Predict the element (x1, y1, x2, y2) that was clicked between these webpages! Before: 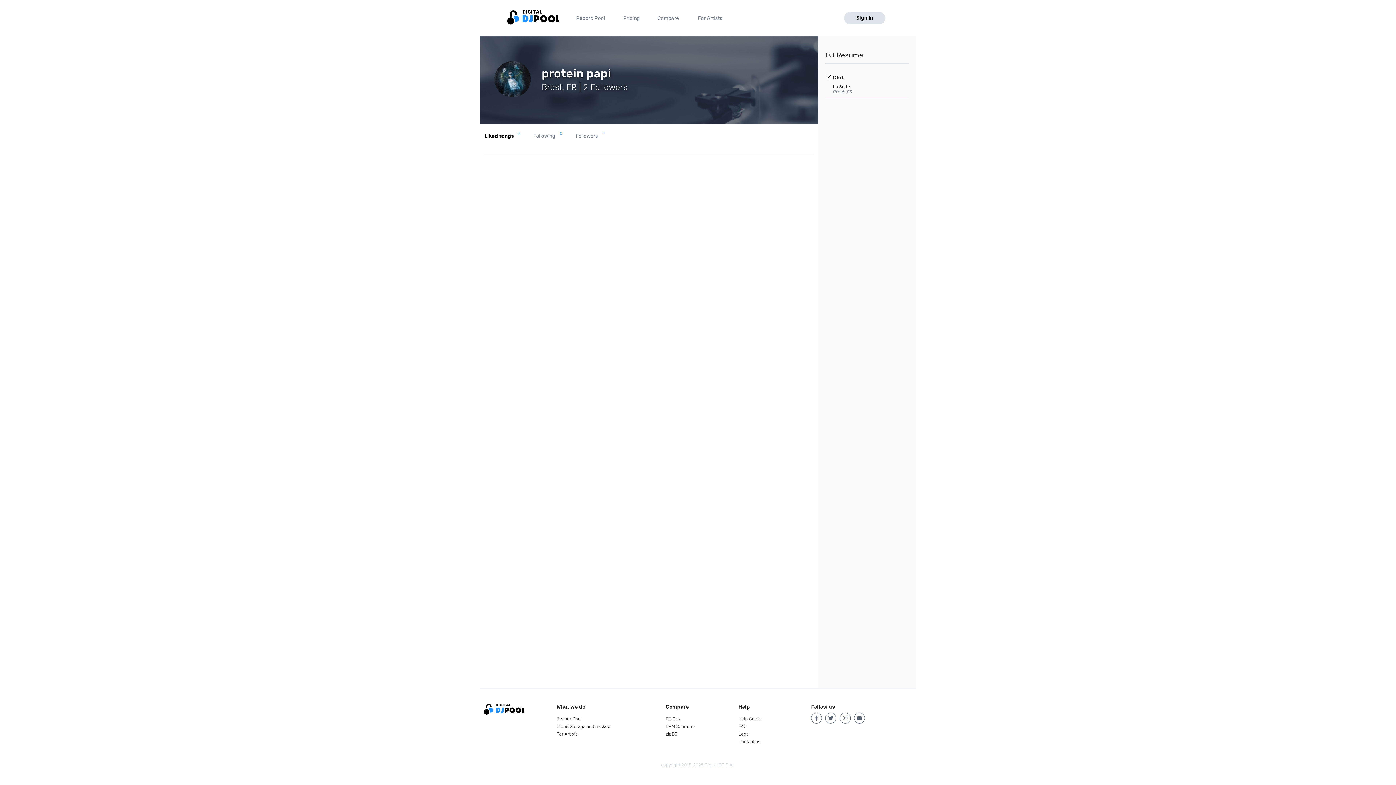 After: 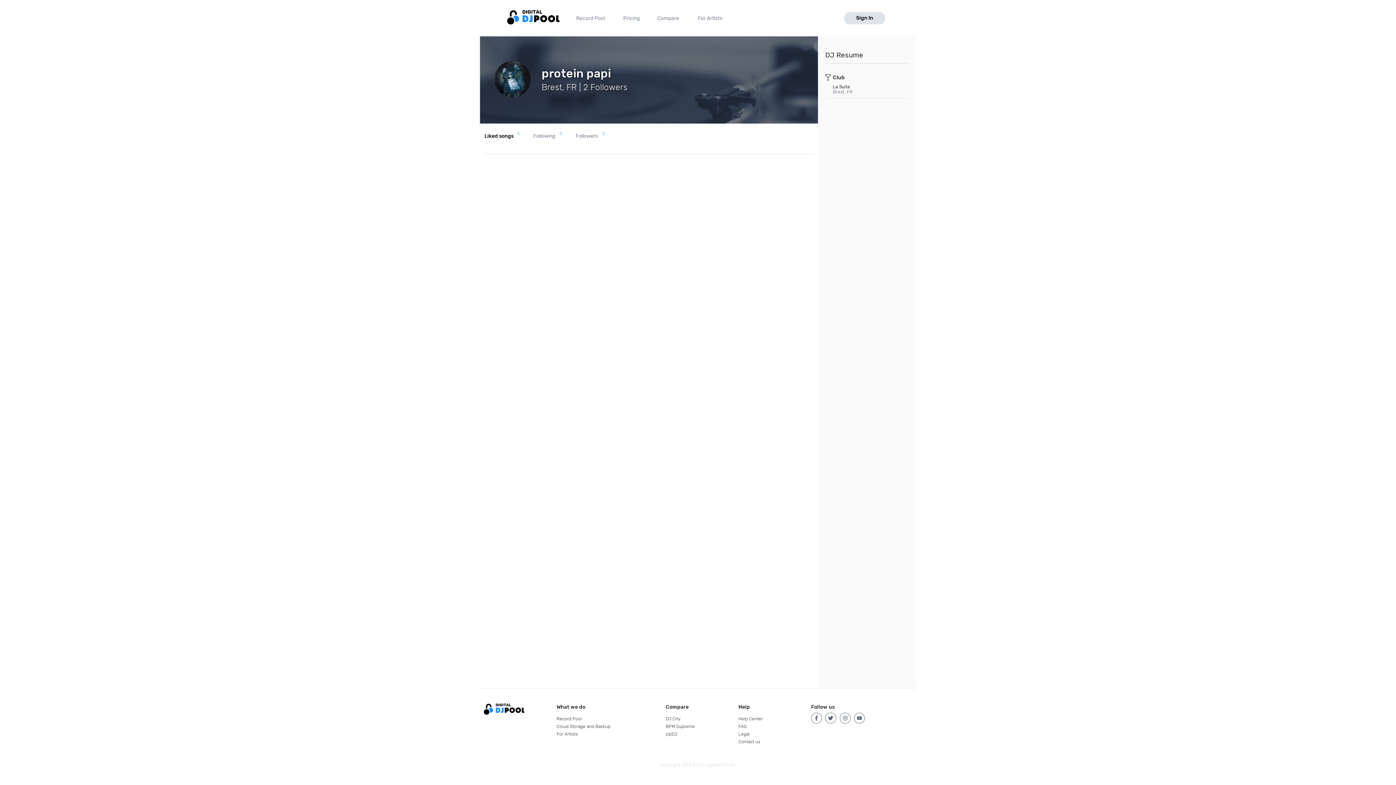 Action: label: Liked songs
0 bbox: (484, 133, 519, 139)